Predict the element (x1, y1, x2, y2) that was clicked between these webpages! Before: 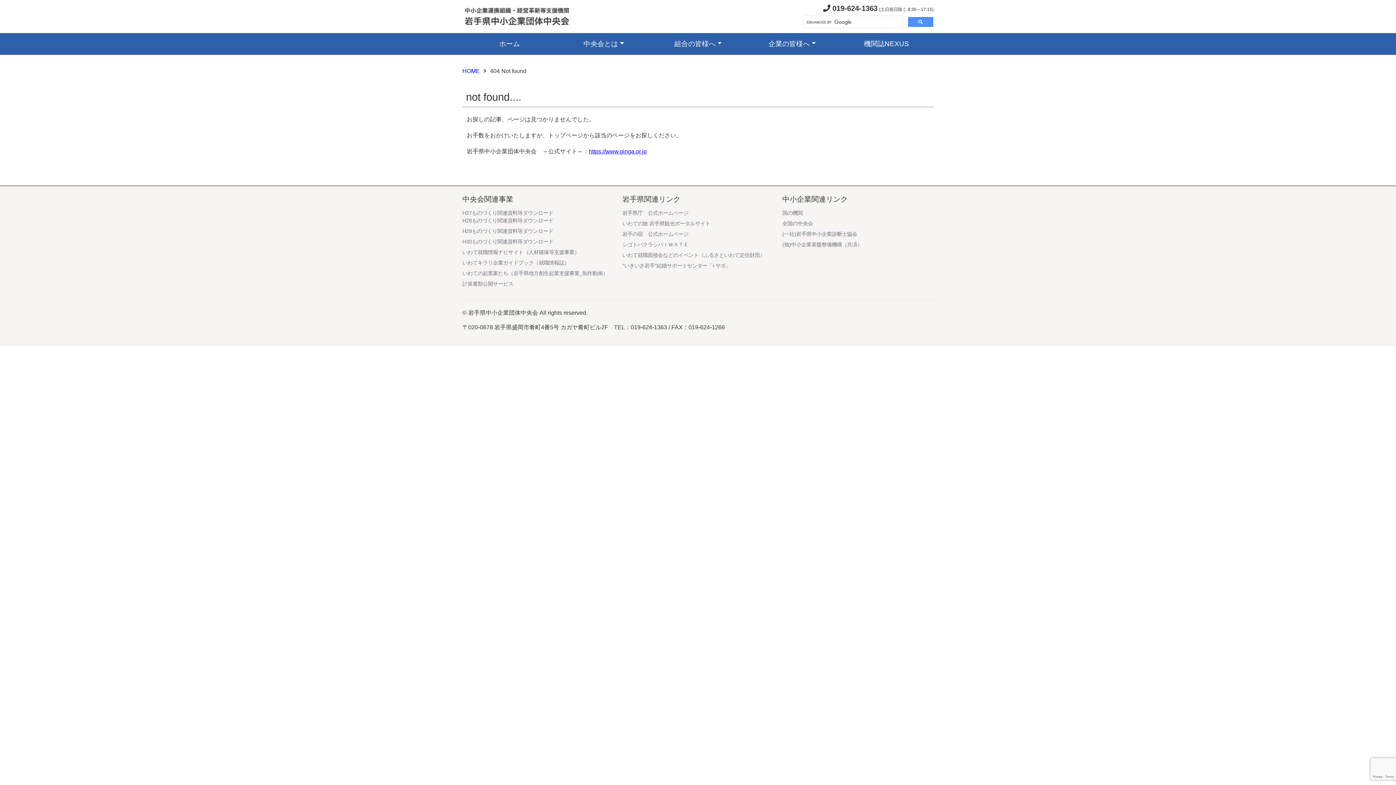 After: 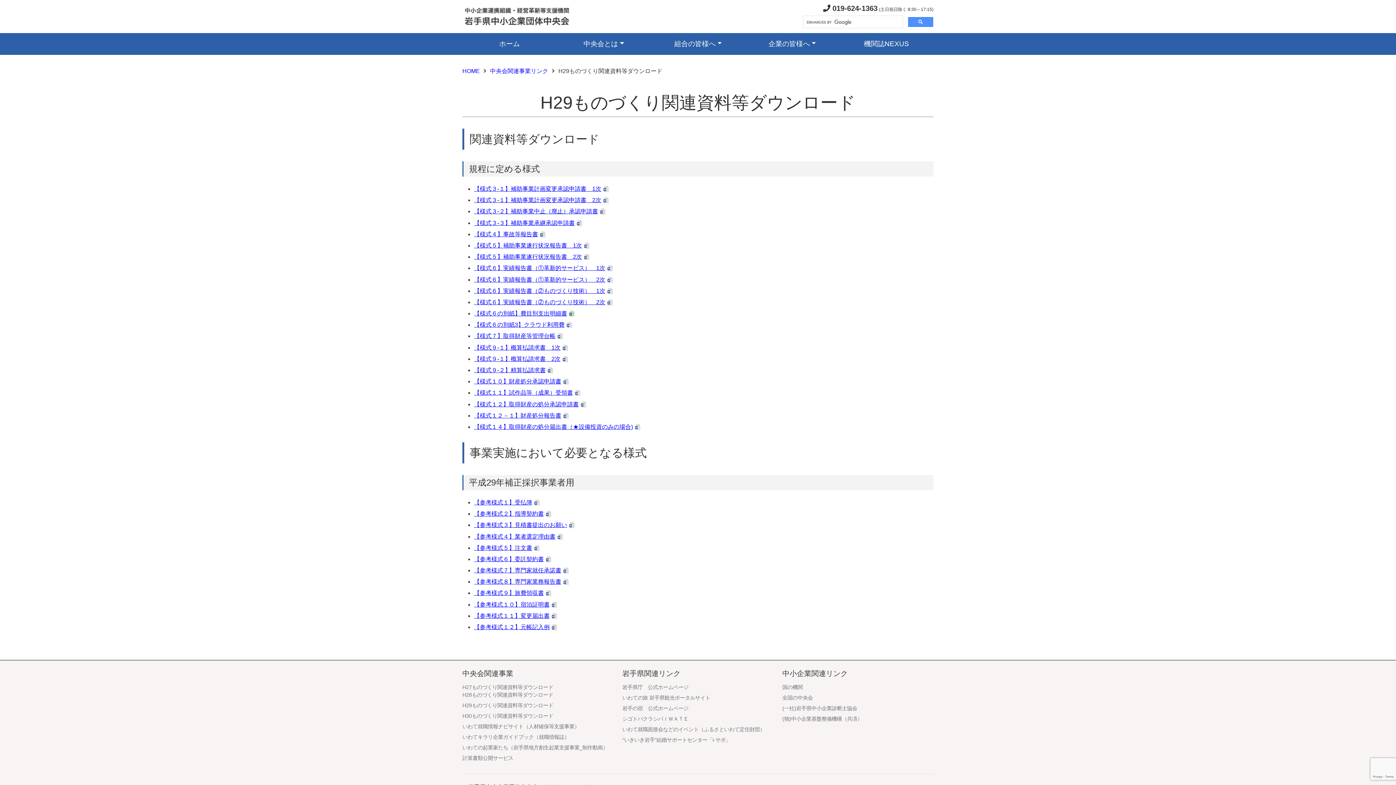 Action: bbox: (462, 227, 613, 235) label: H29ものづくり関連資料等ダウンロード